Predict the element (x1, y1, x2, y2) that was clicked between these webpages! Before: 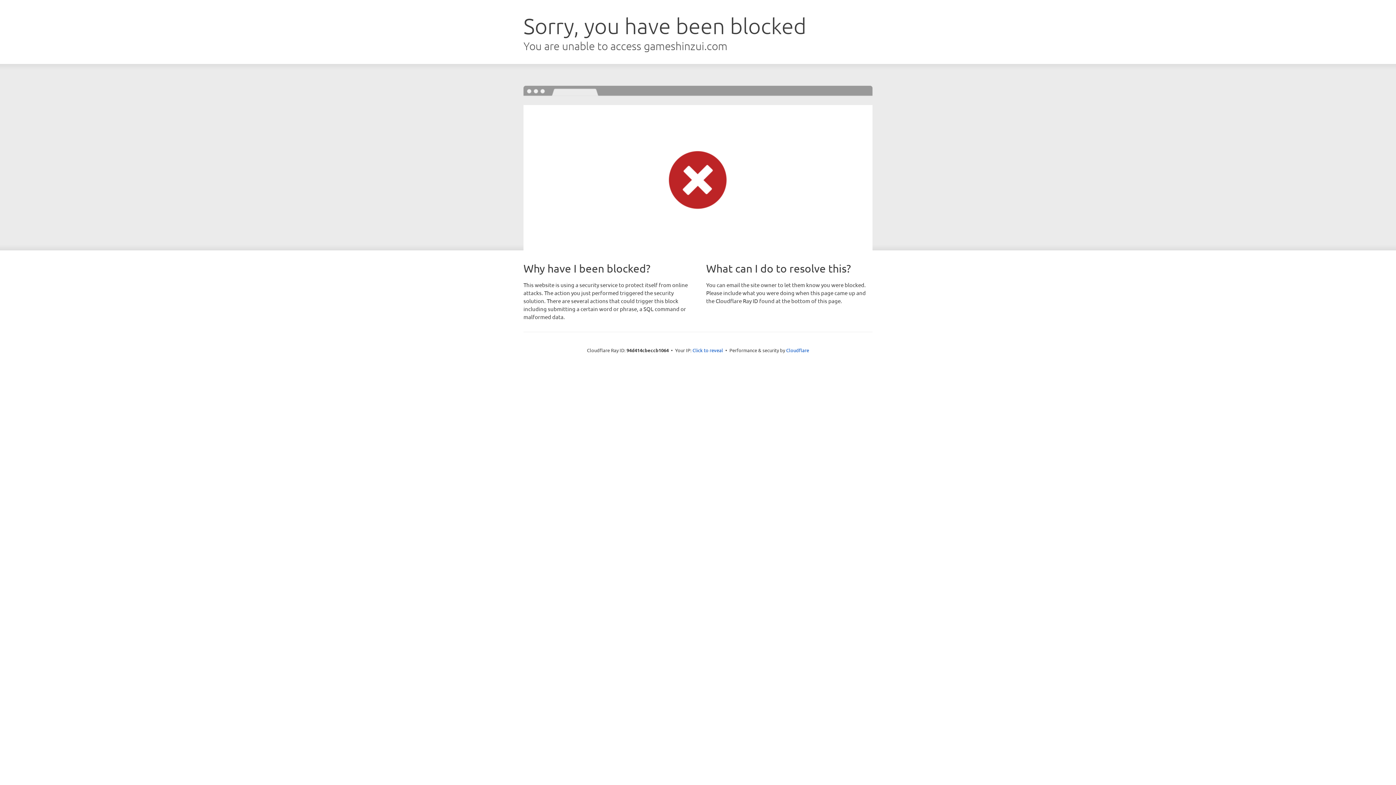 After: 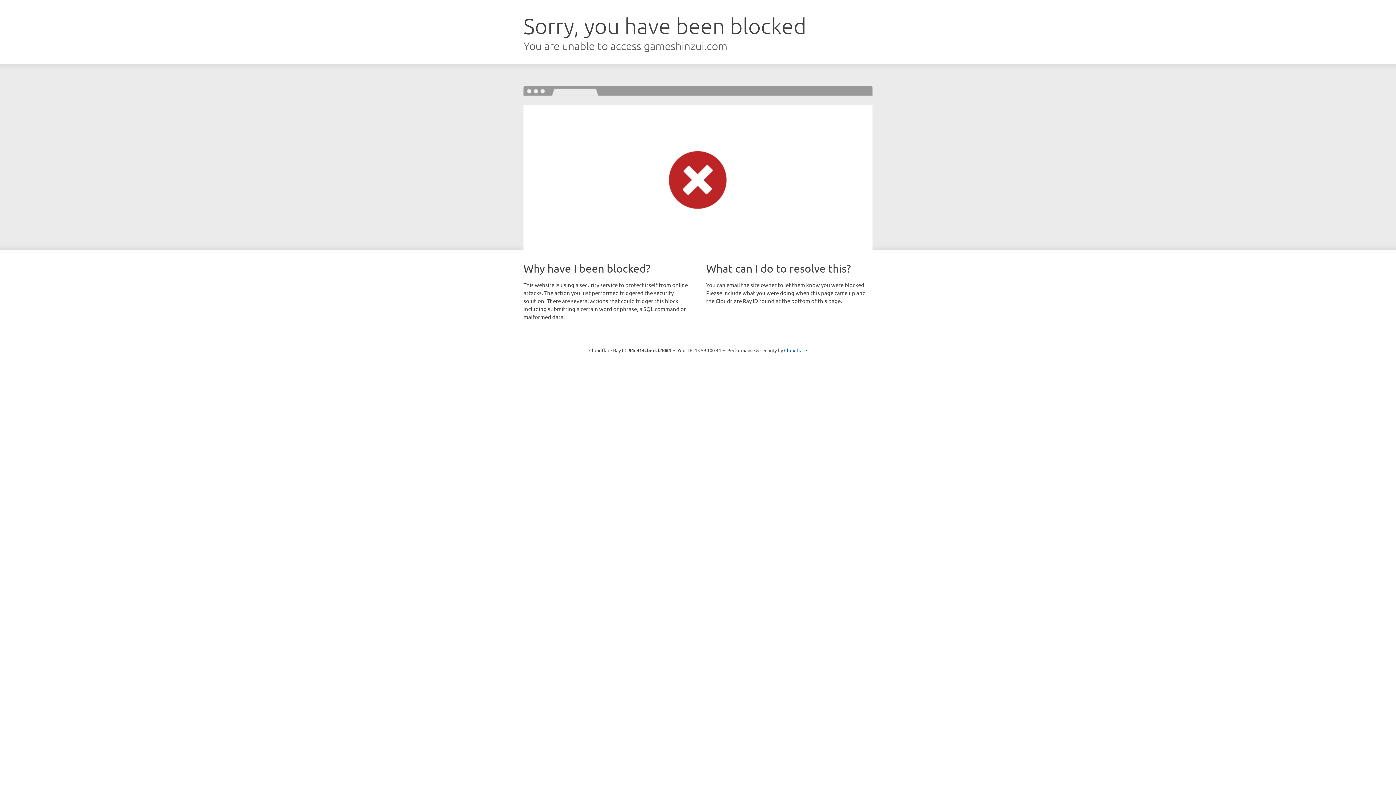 Action: label: Click to reveal bbox: (692, 346, 723, 353)